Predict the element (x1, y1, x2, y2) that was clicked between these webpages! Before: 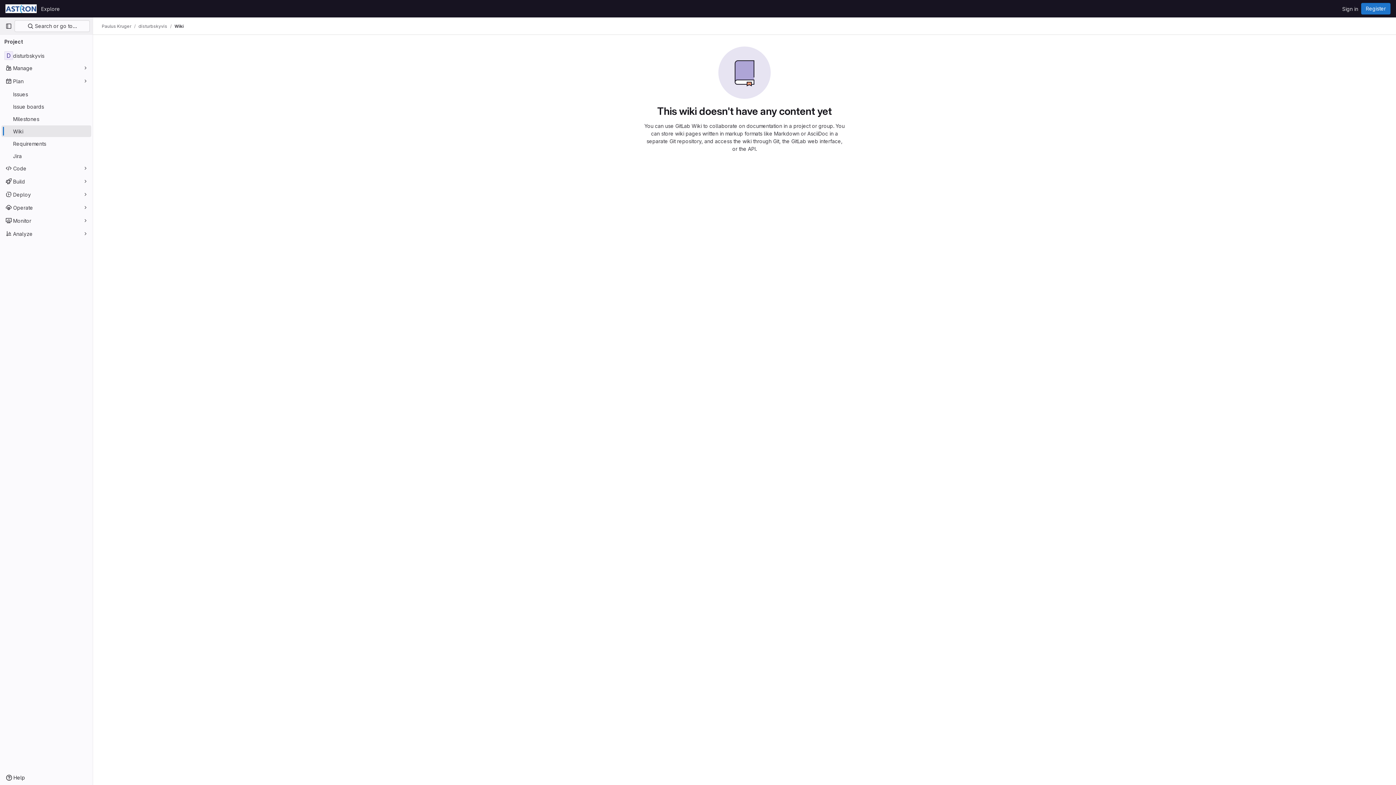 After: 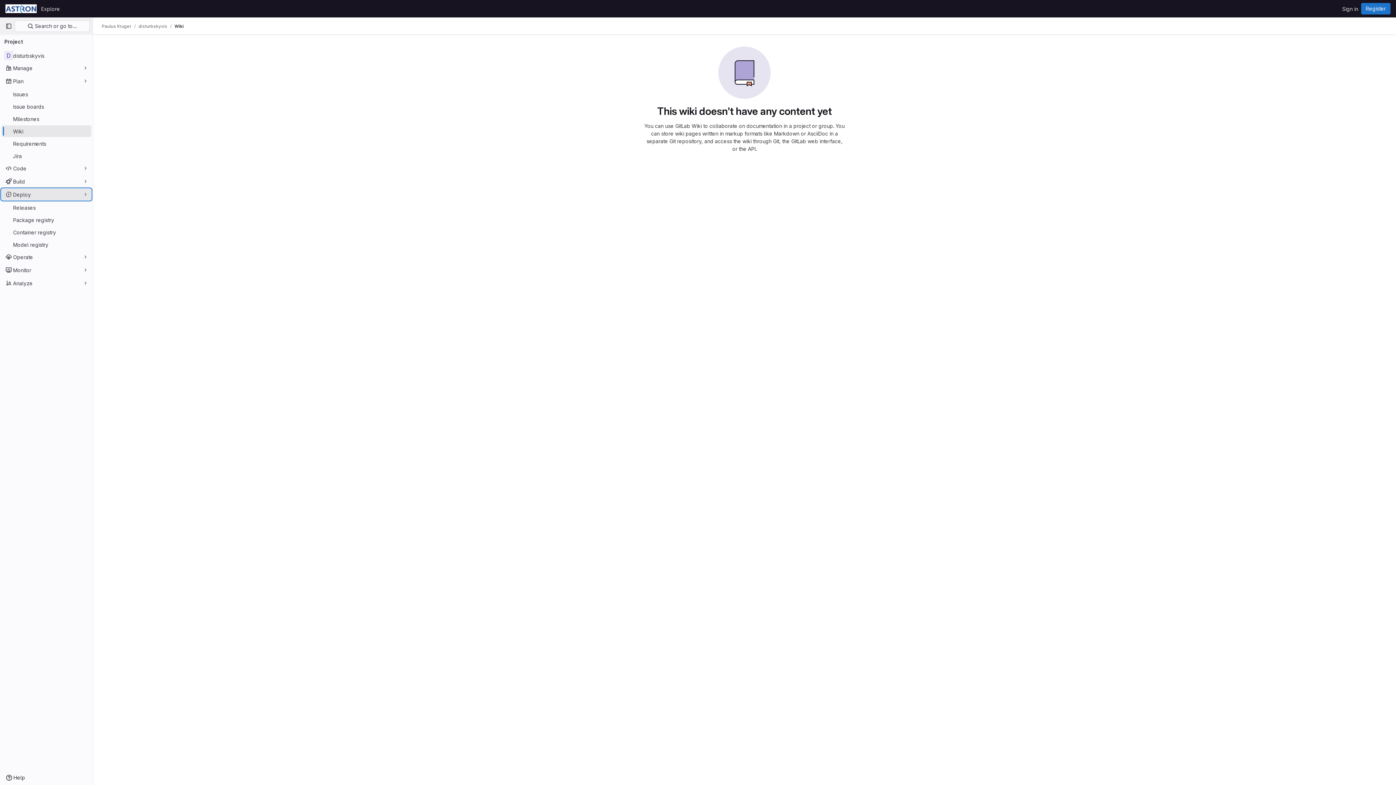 Action: bbox: (1, 188, 91, 200) label: Deploy